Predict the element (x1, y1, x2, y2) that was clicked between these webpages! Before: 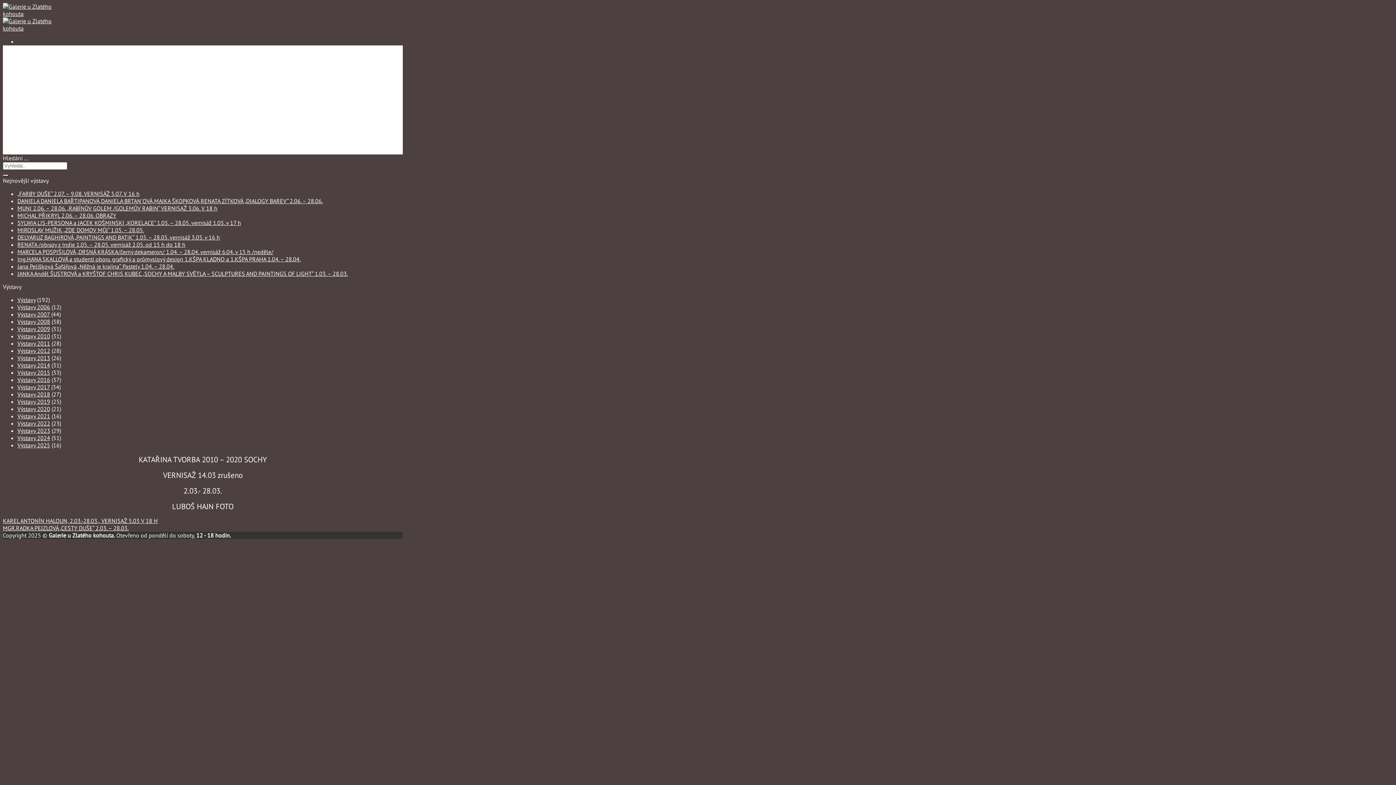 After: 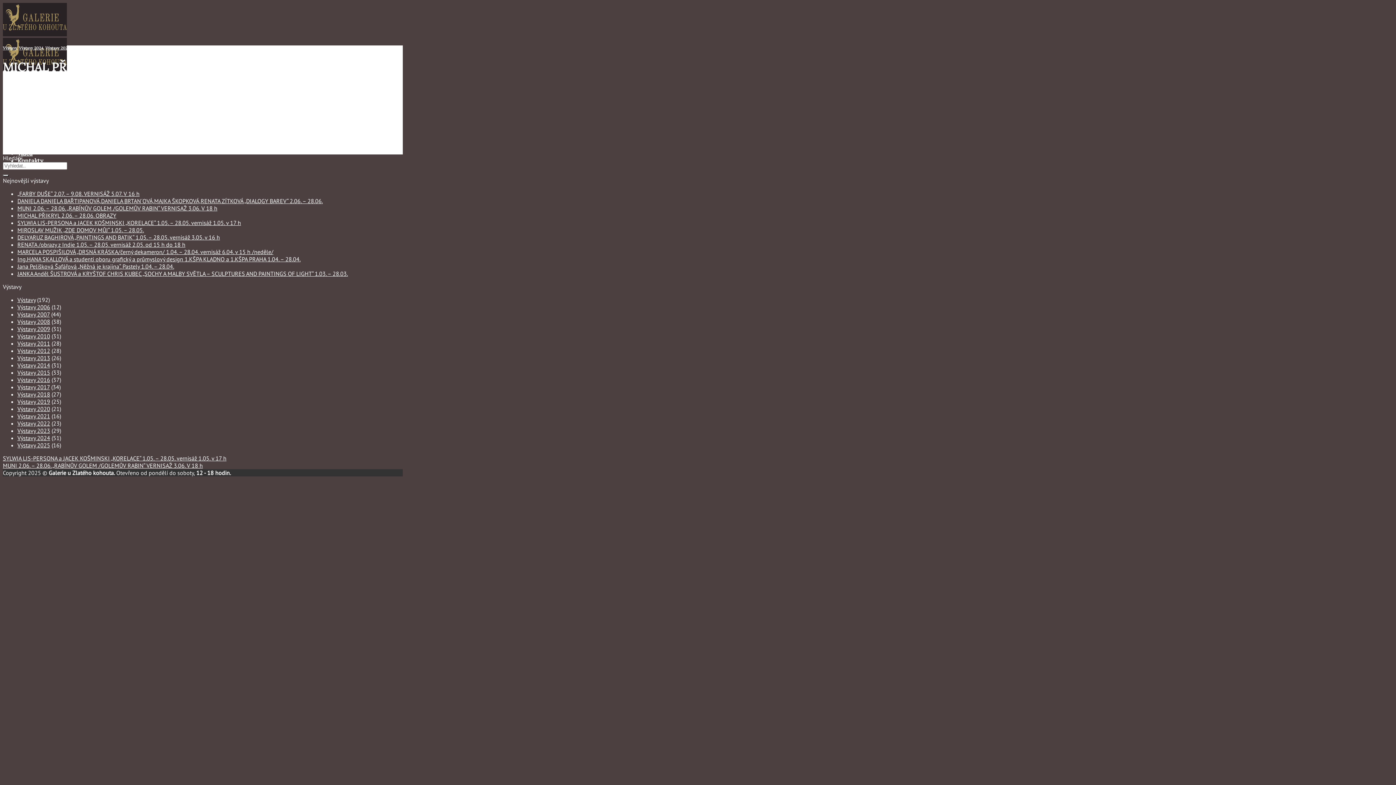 Action: bbox: (17, 211, 116, 219) label: MICHAL PŘIKRYL 2.06. – 28.06. OBRAZY